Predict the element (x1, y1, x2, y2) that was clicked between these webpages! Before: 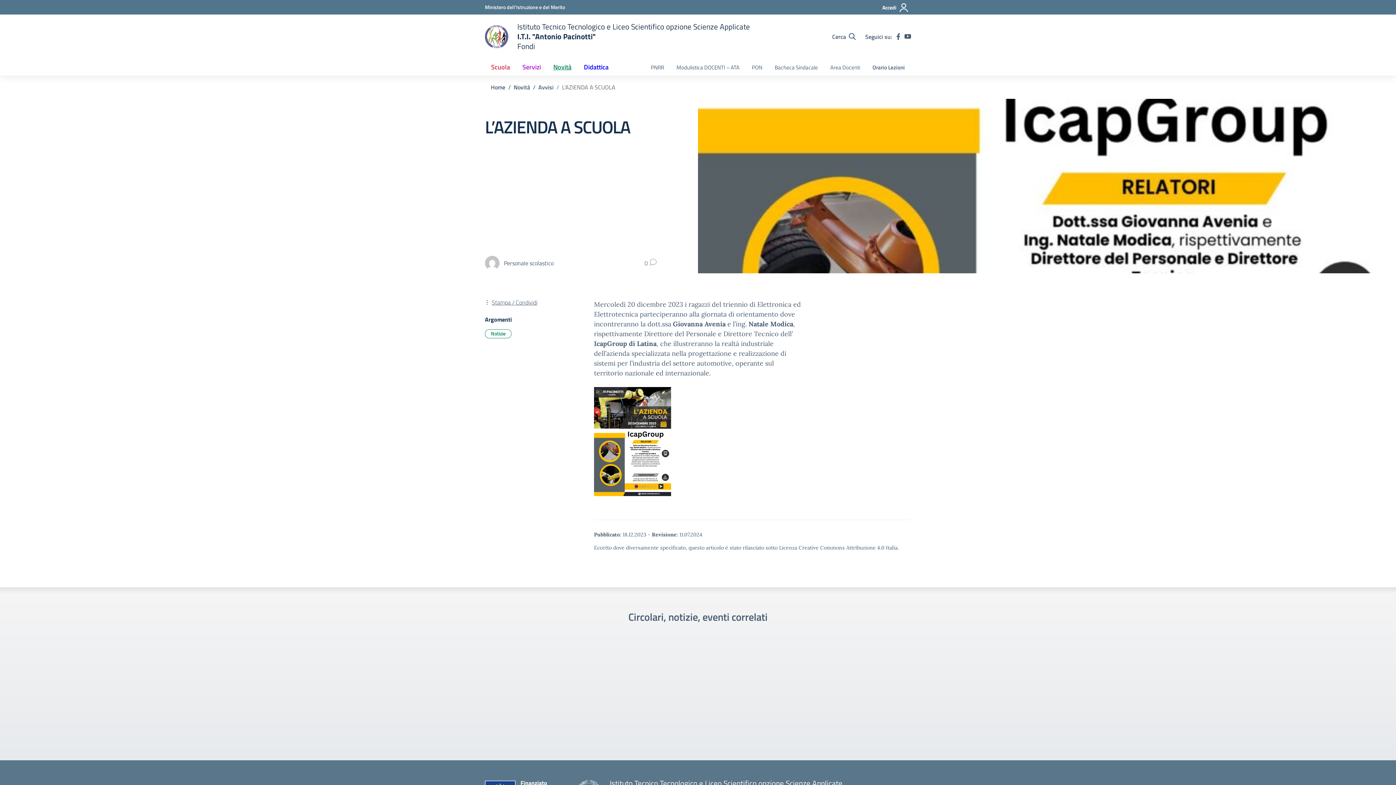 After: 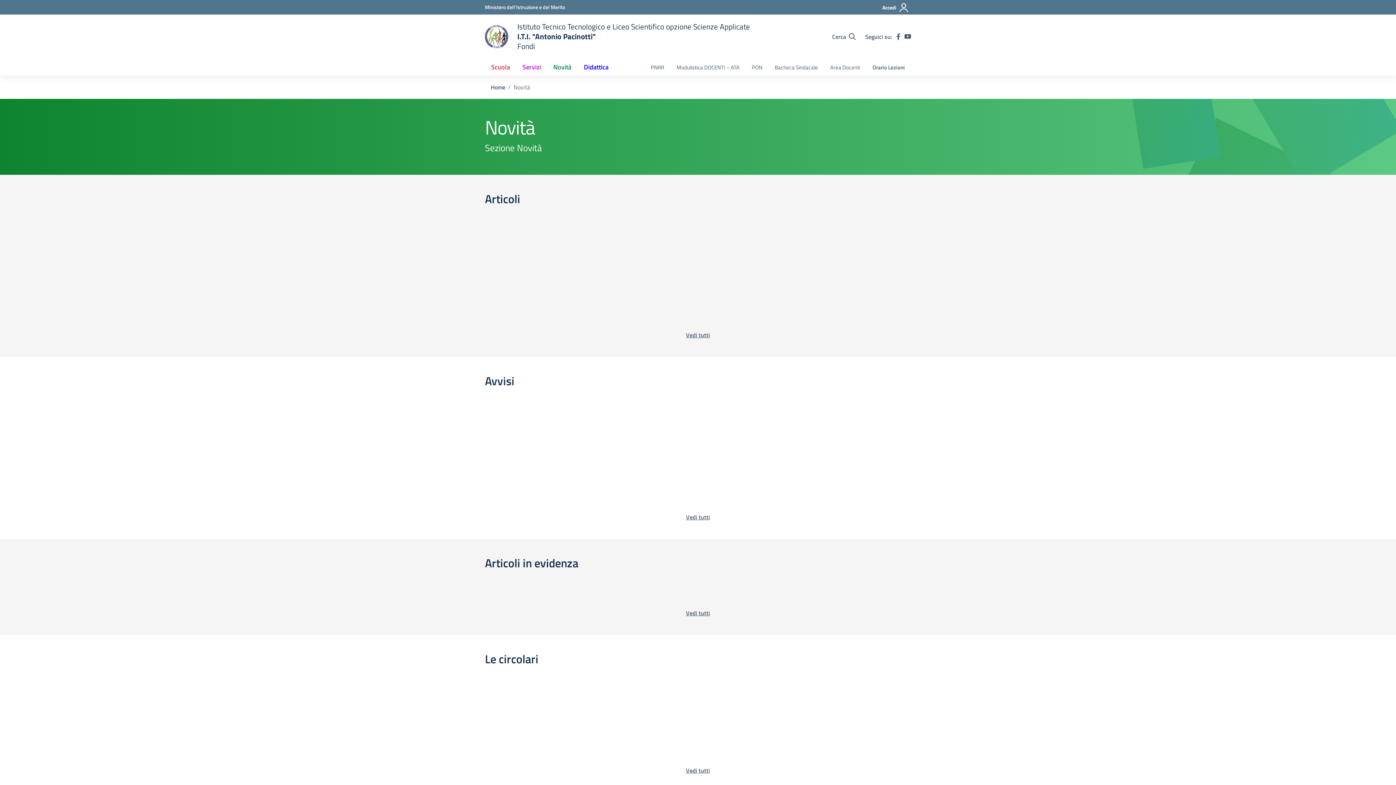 Action: label: Vai alla pagina Novità bbox: (513, 82, 530, 91)